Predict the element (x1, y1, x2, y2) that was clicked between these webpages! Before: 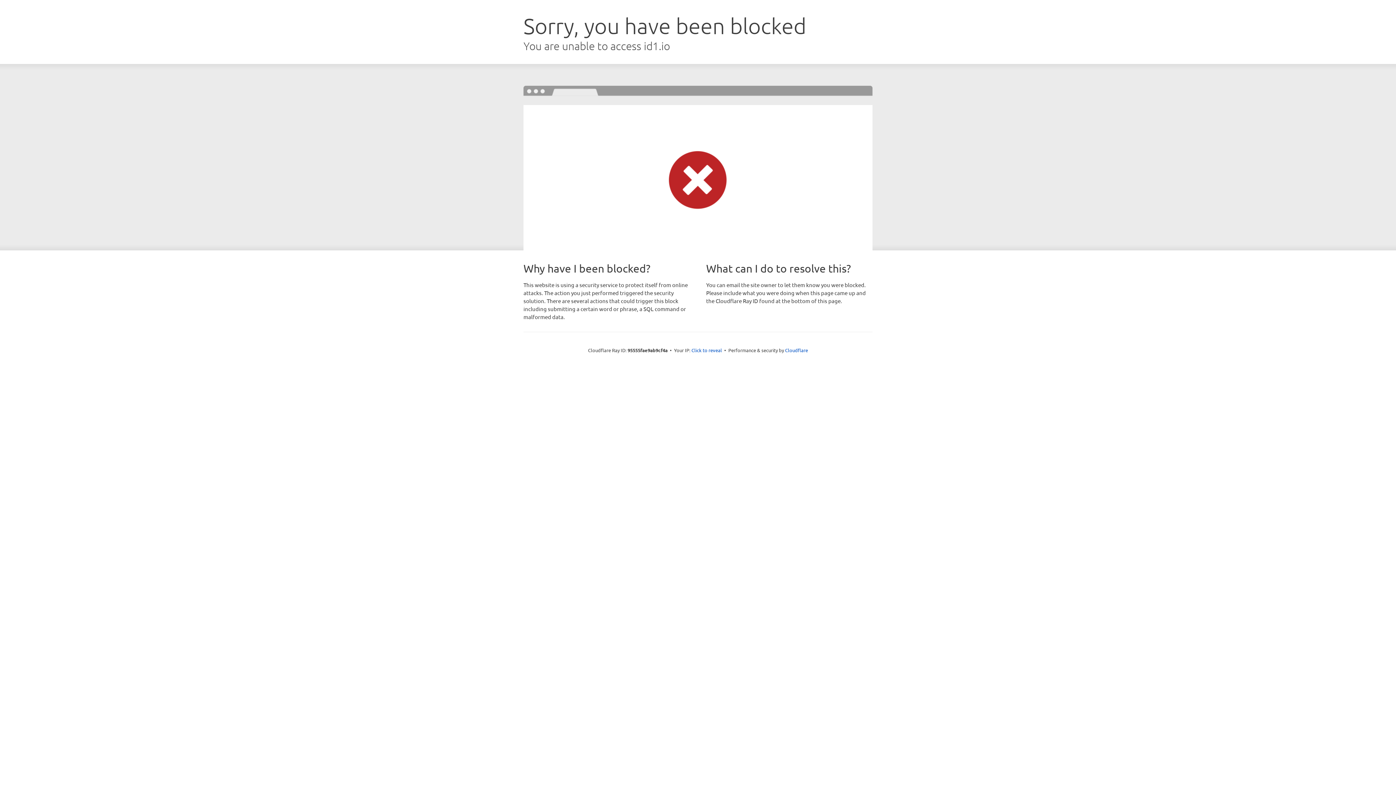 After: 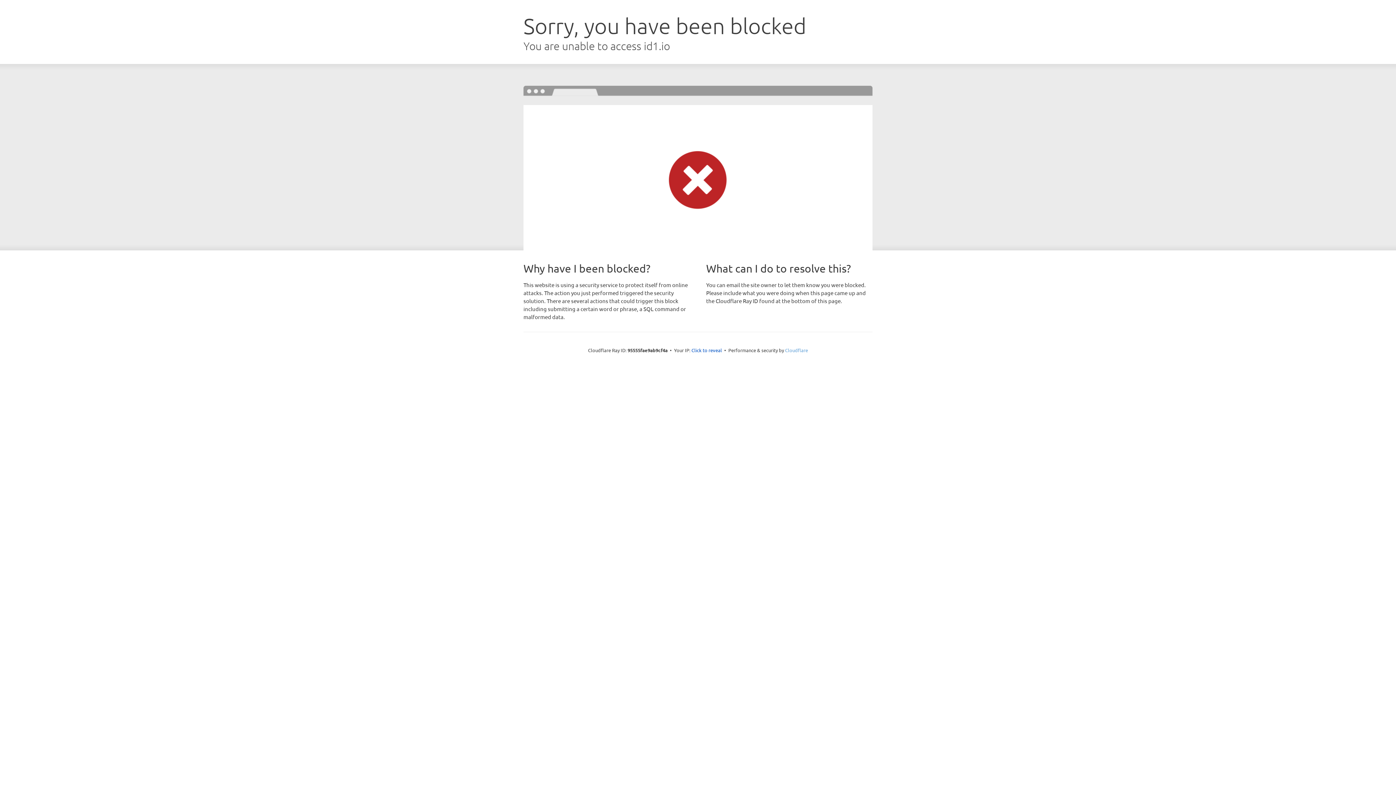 Action: label: Cloudflare bbox: (785, 347, 808, 353)